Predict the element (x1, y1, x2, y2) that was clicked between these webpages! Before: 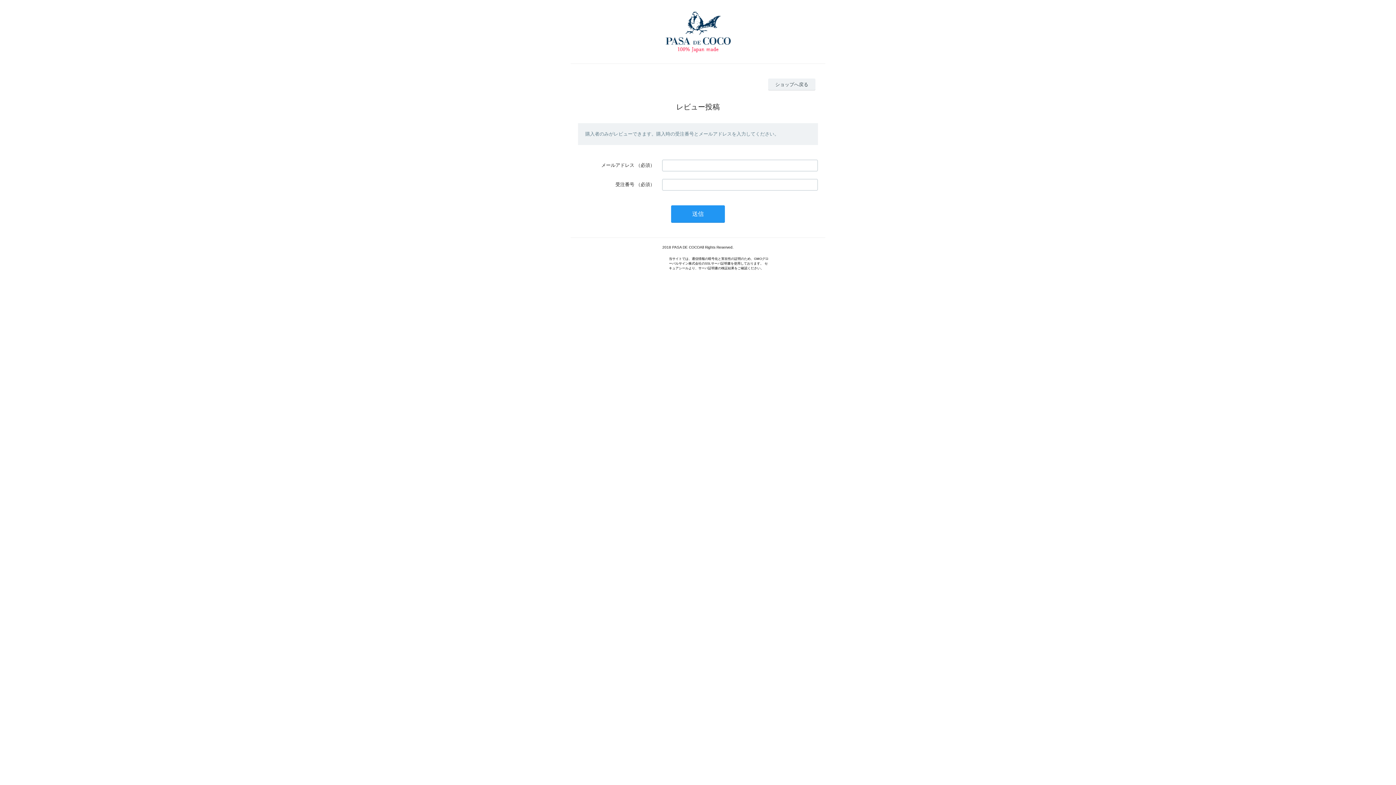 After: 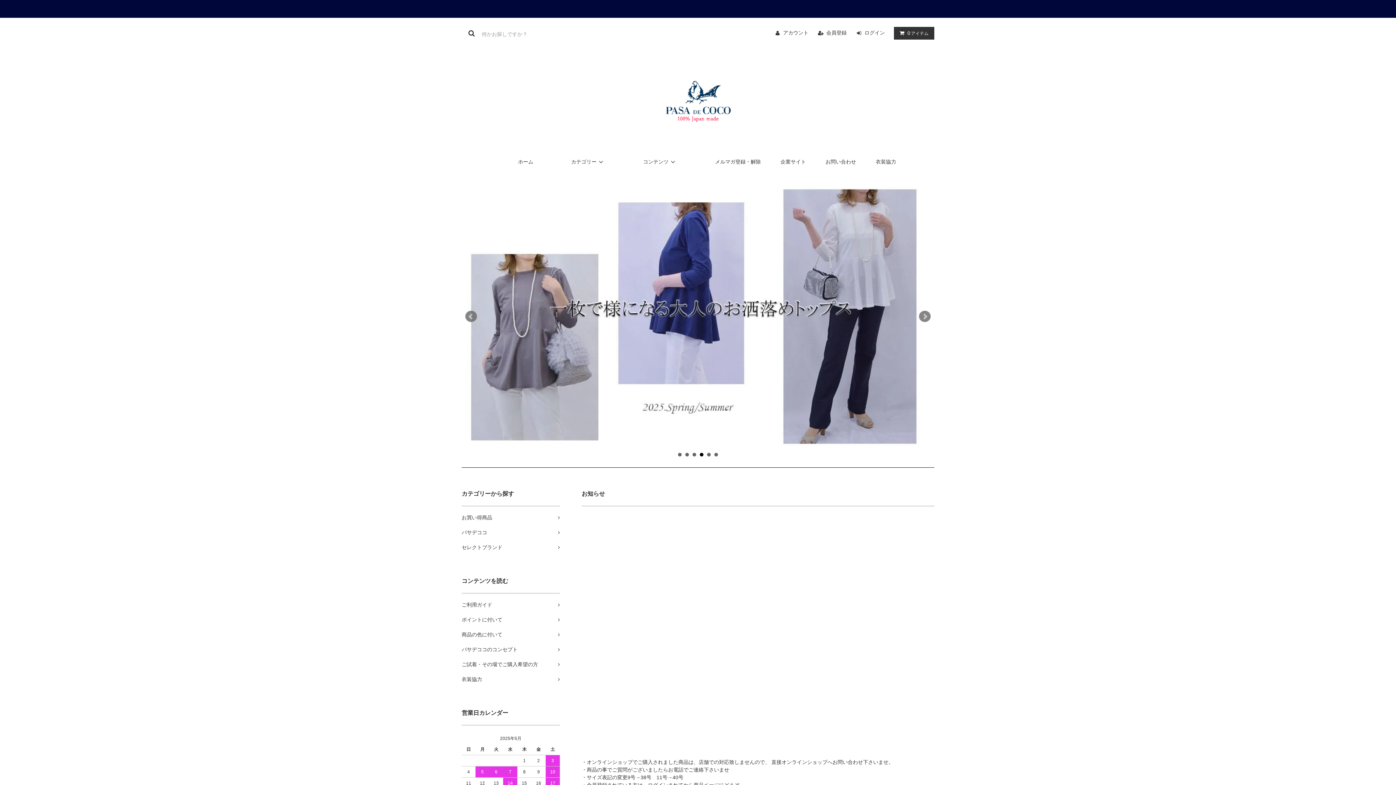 Action: bbox: (768, 78, 815, 90) label: ショップへ戻る